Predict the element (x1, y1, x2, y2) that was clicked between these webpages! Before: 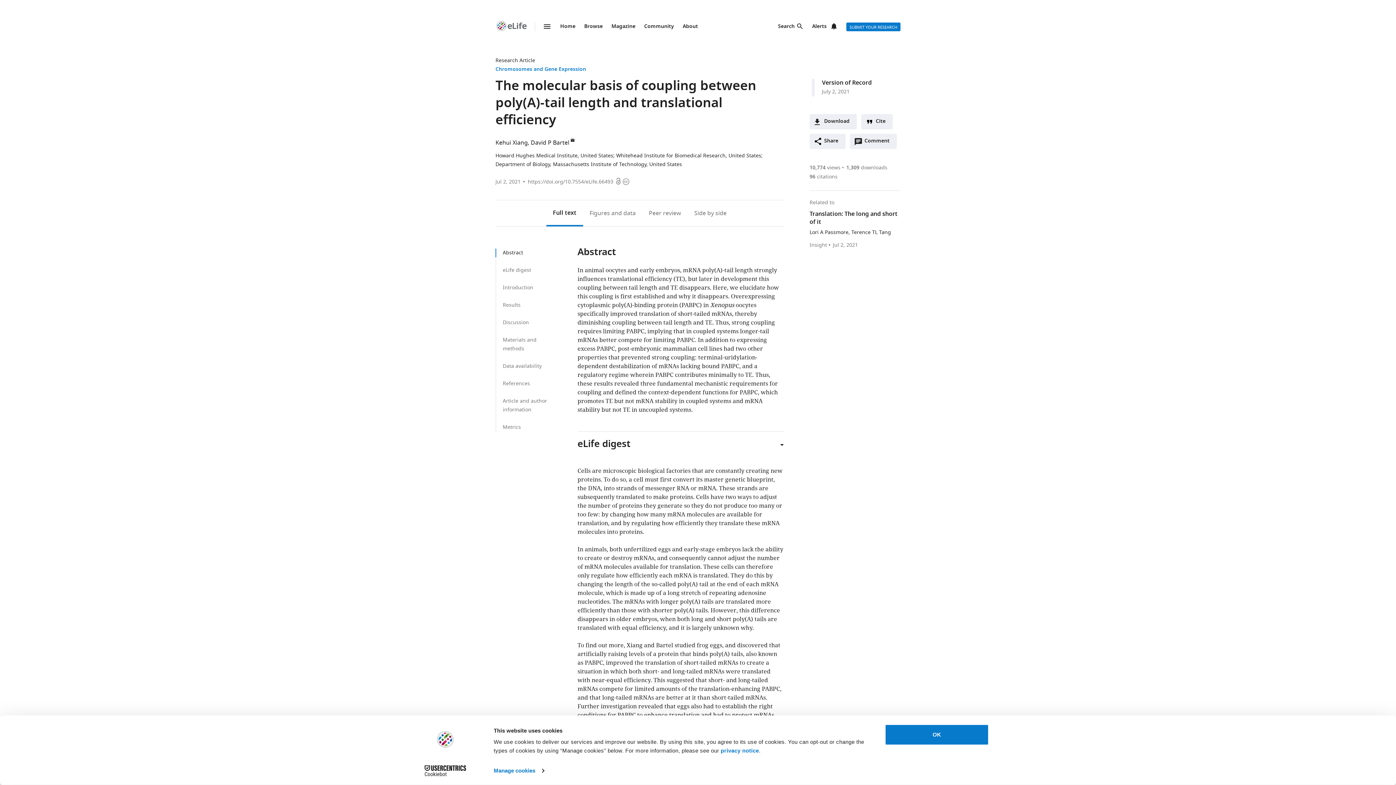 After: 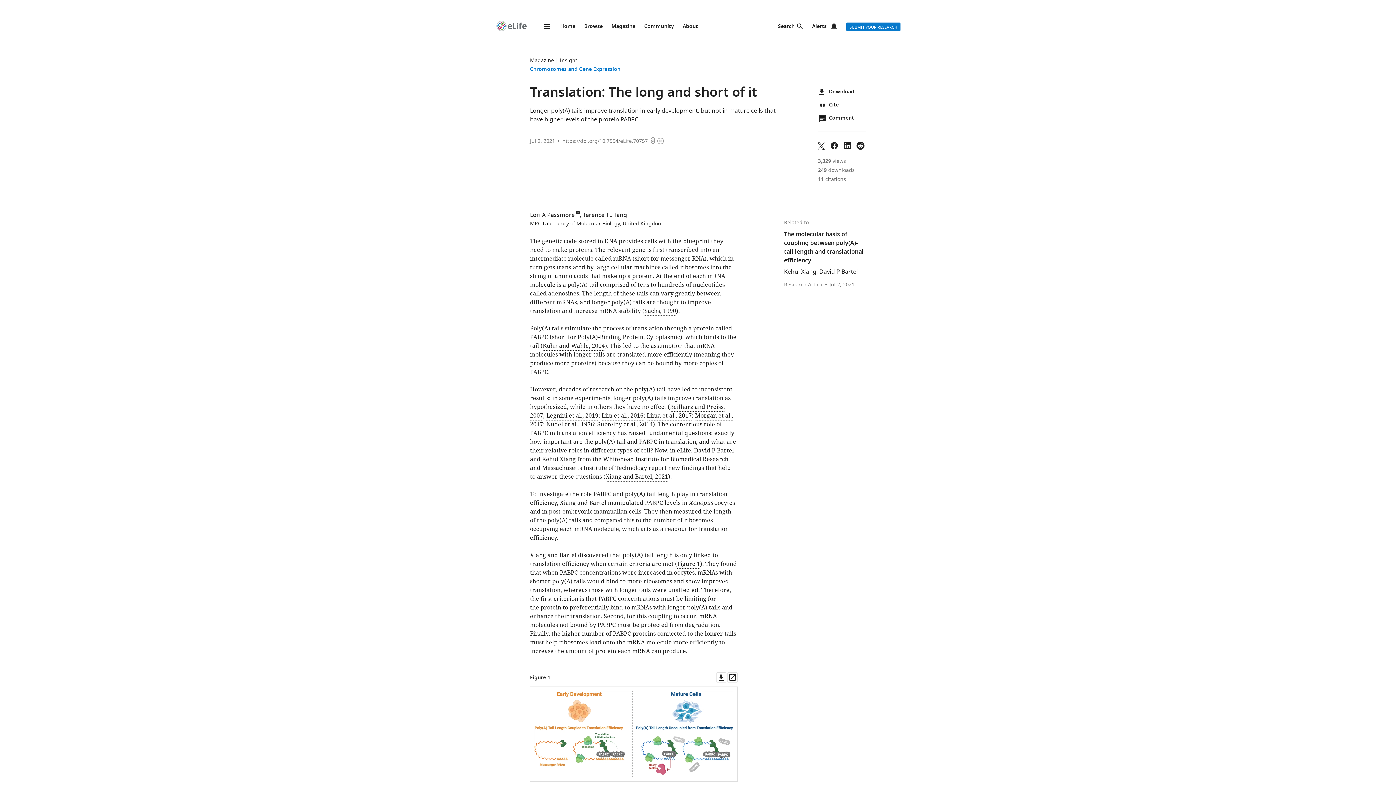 Action: bbox: (809, 209, 897, 227) label: Translation: The long and short of it